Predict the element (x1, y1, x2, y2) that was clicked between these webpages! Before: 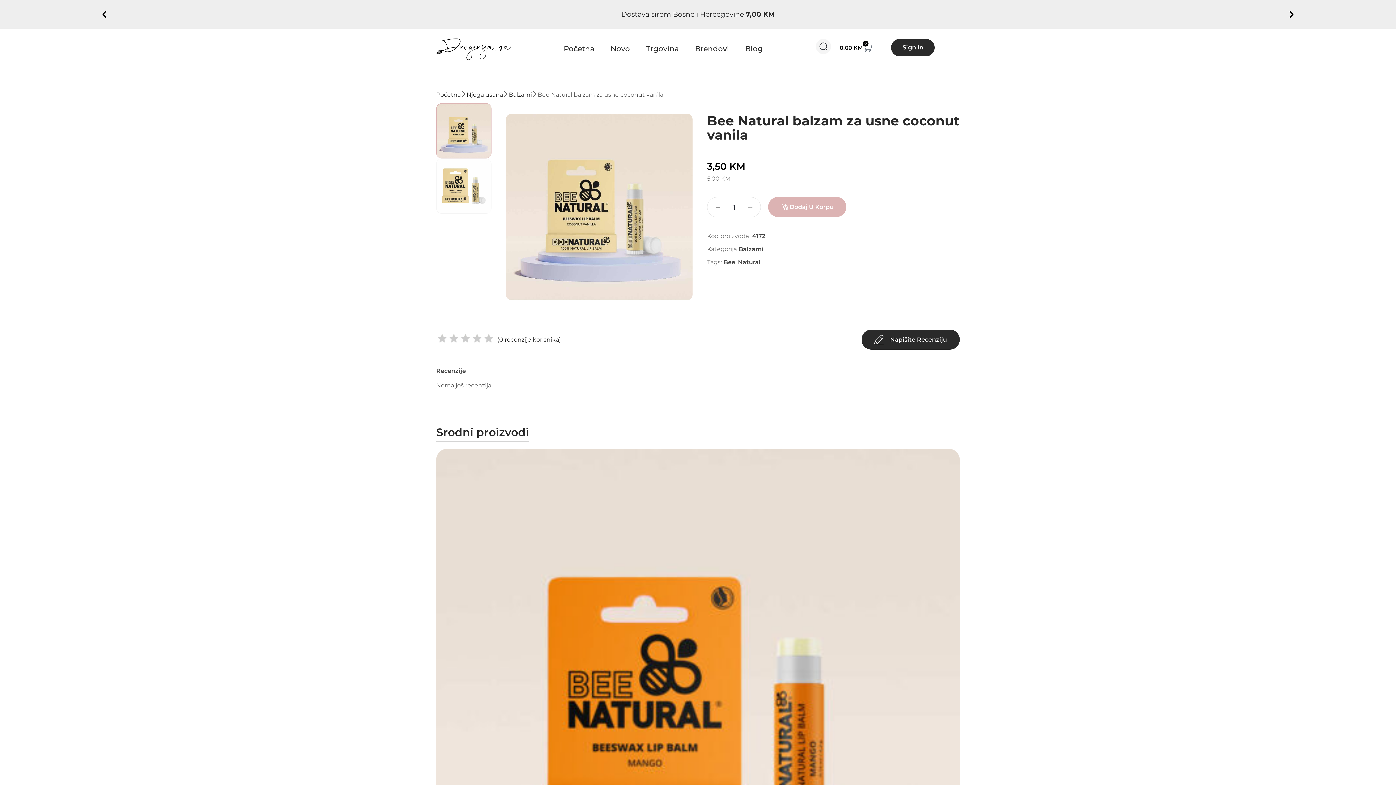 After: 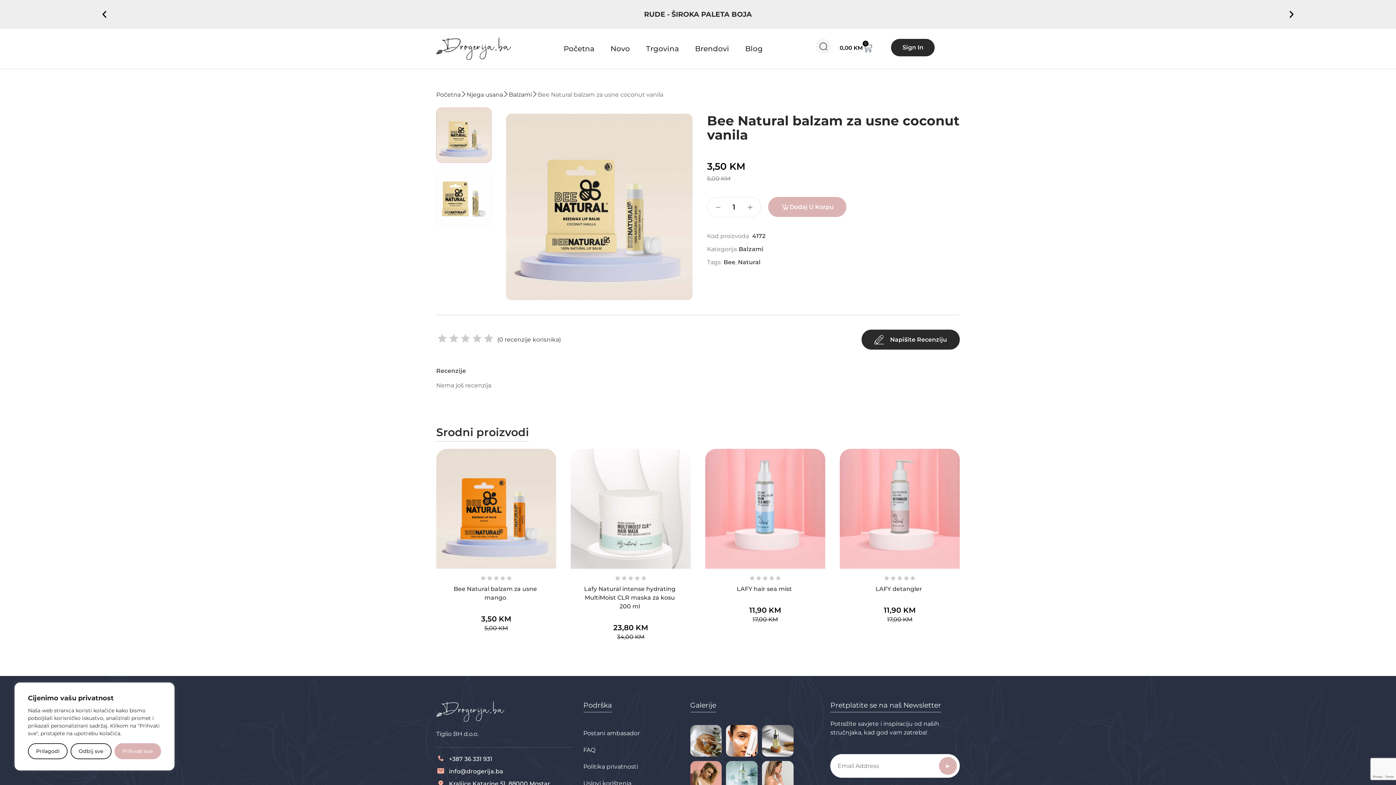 Action: bbox: (99, 9, 108, 18) label: Previous